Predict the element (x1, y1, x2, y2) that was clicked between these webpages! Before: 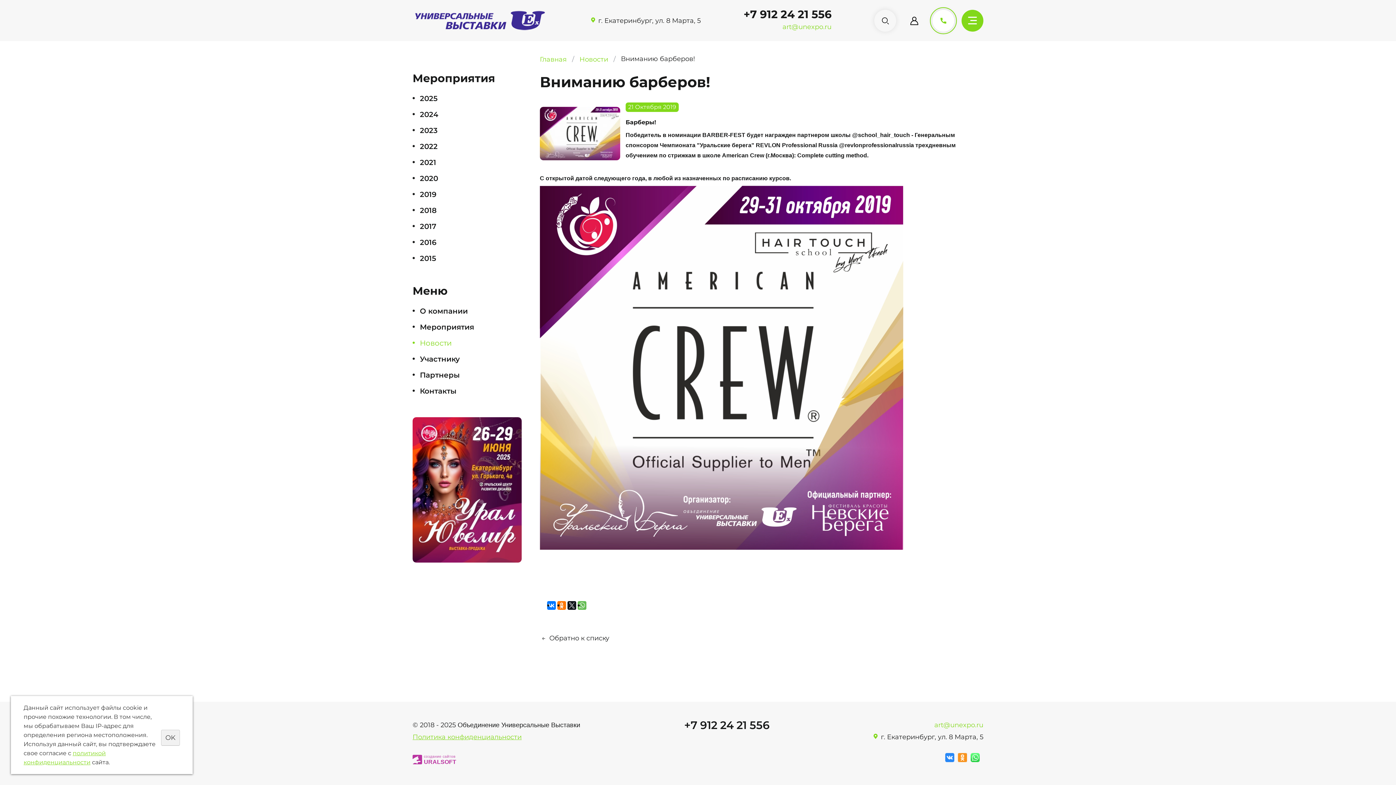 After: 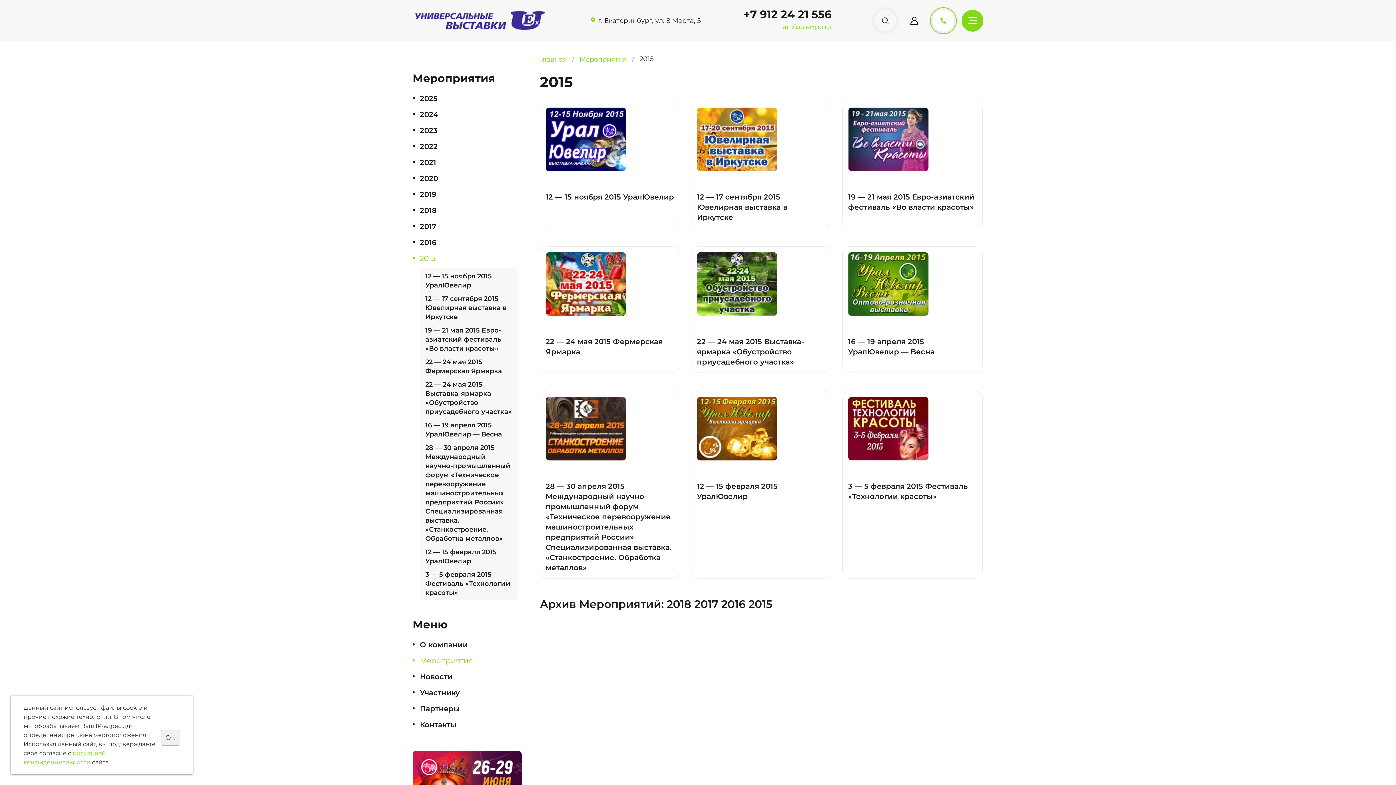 Action: label: 2015 bbox: (412, 250, 521, 266)